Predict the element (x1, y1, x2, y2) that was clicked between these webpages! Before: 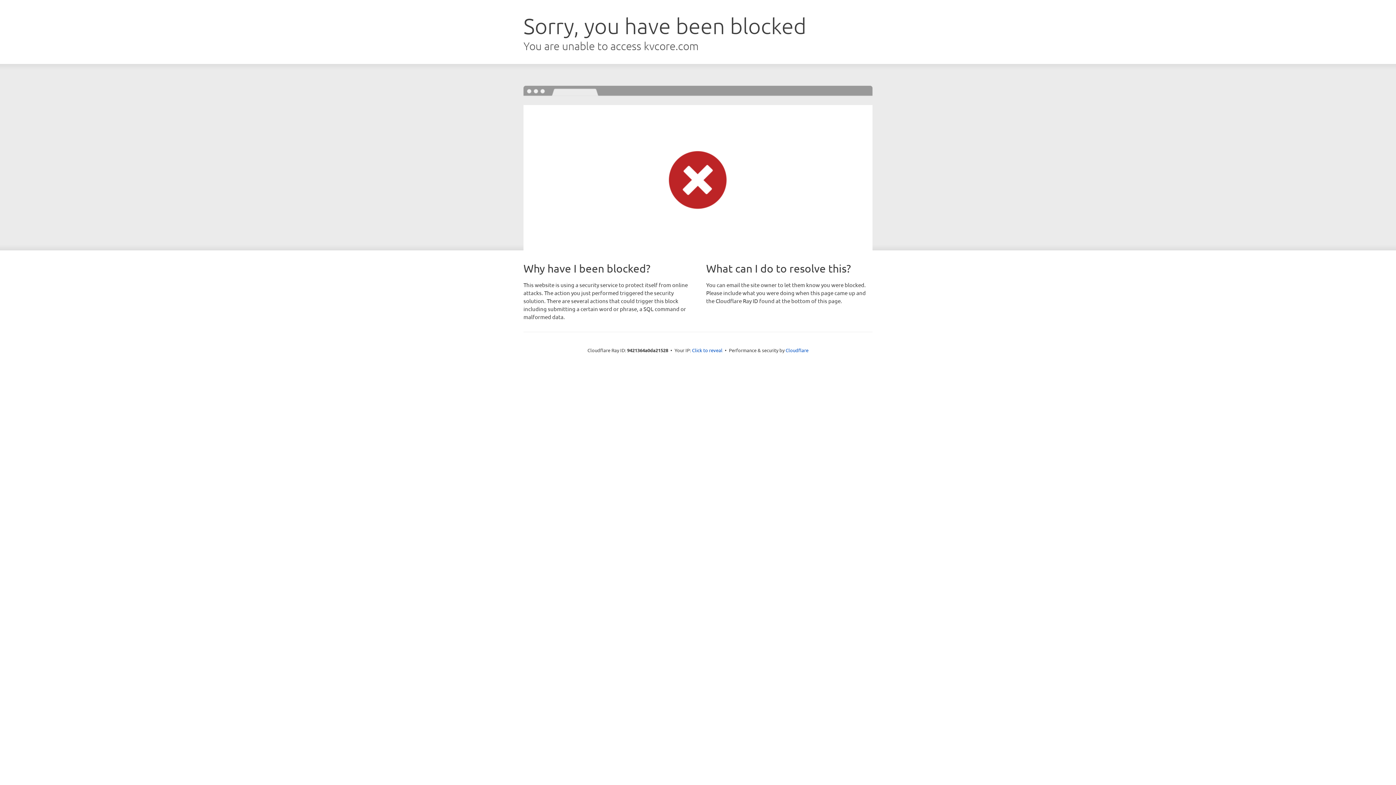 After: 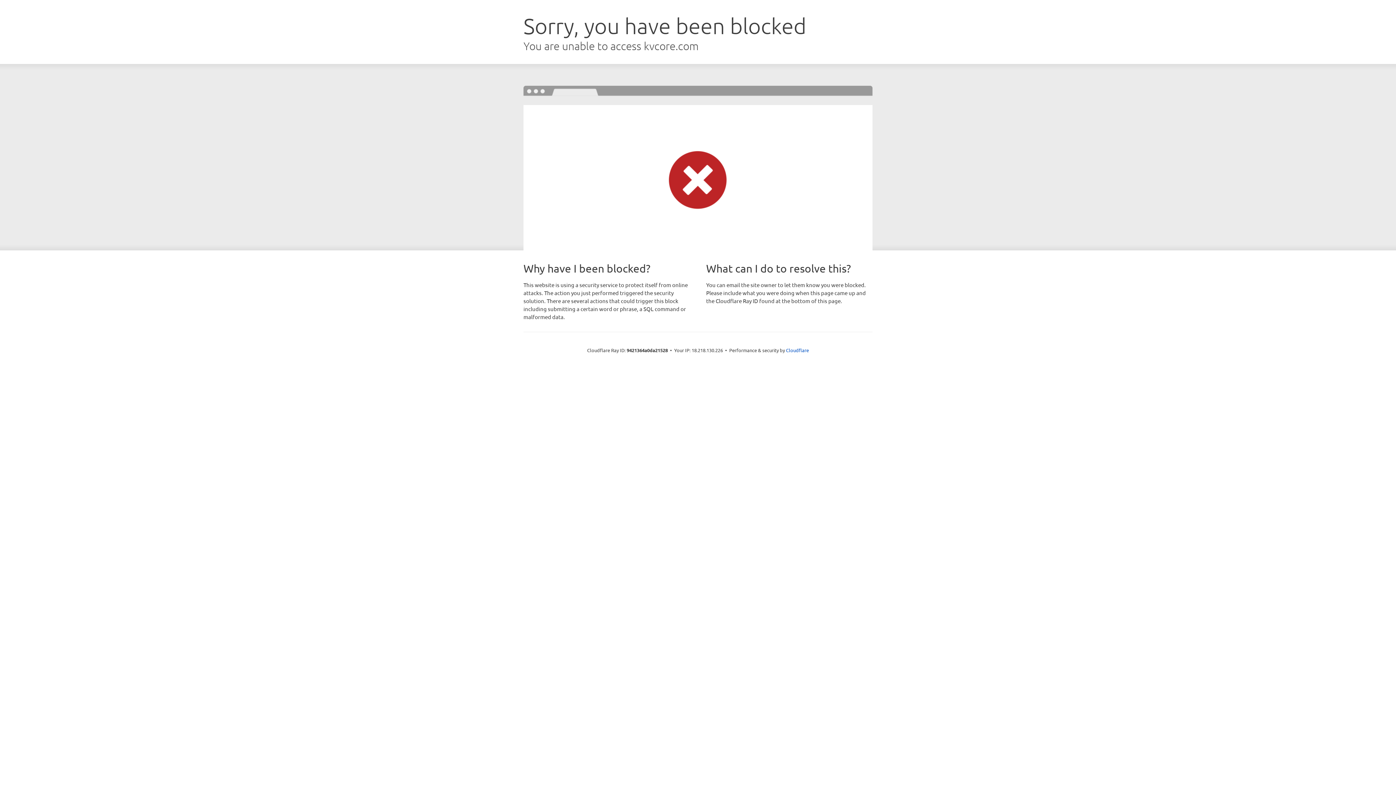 Action: bbox: (692, 346, 722, 353) label: Click to reveal